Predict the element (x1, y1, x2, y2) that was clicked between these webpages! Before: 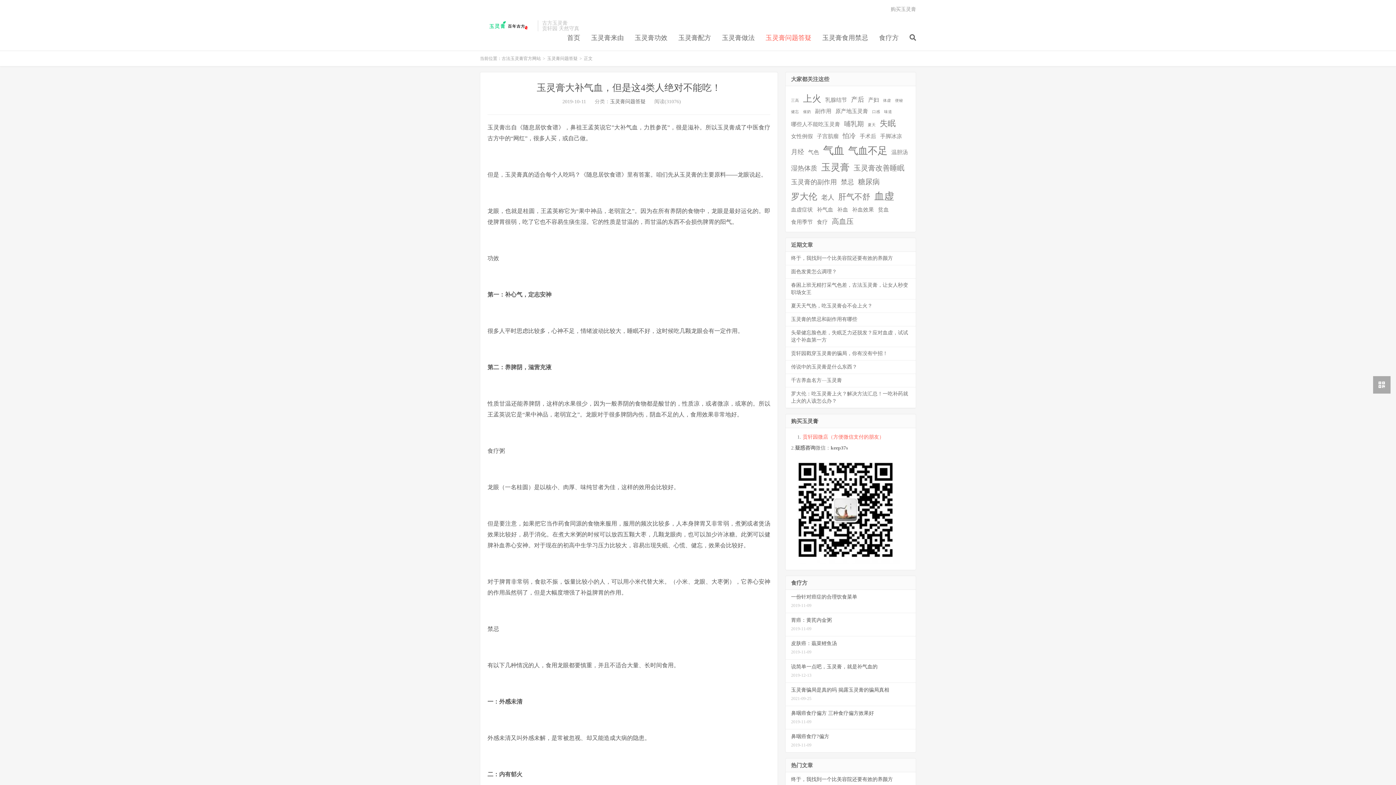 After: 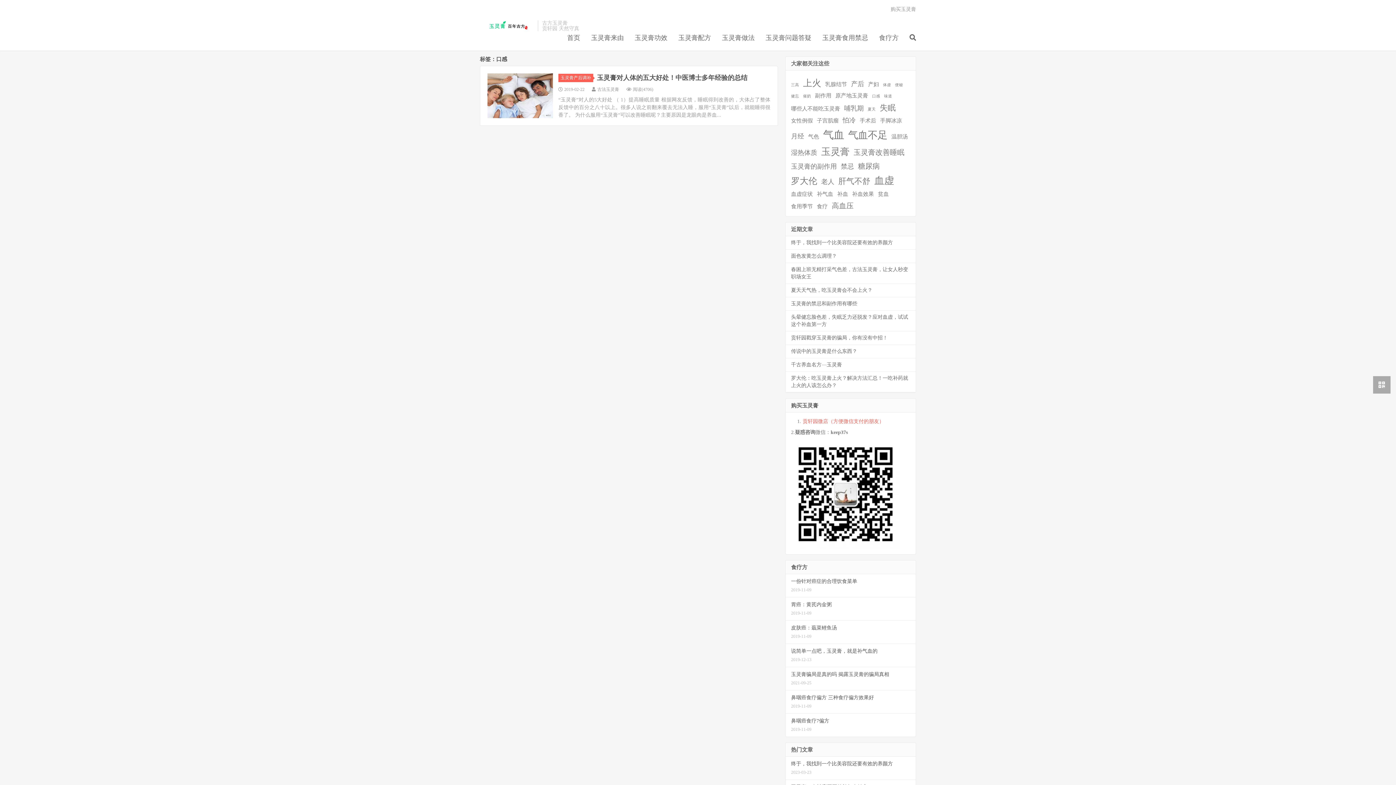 Action: label: 口感 (1 项) bbox: (872, 109, 880, 114)